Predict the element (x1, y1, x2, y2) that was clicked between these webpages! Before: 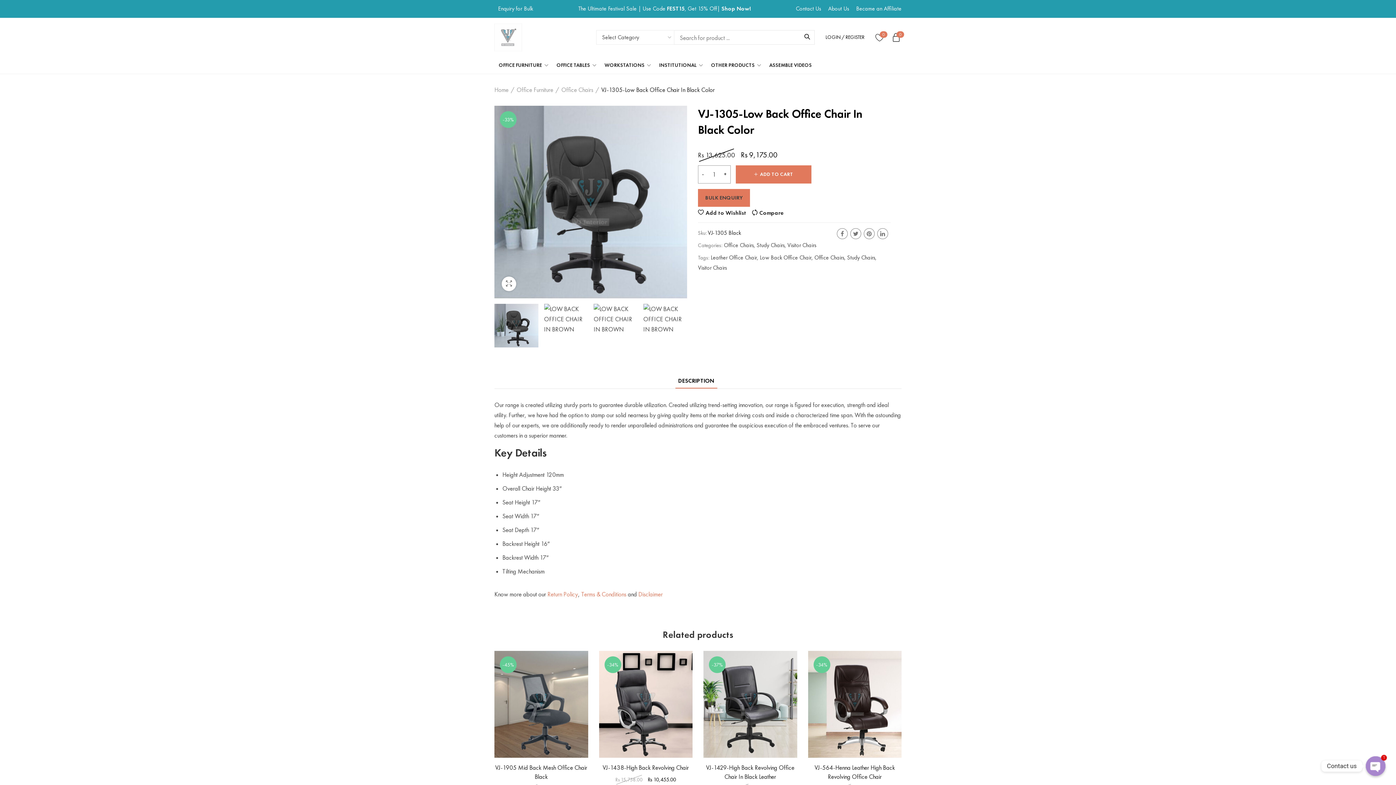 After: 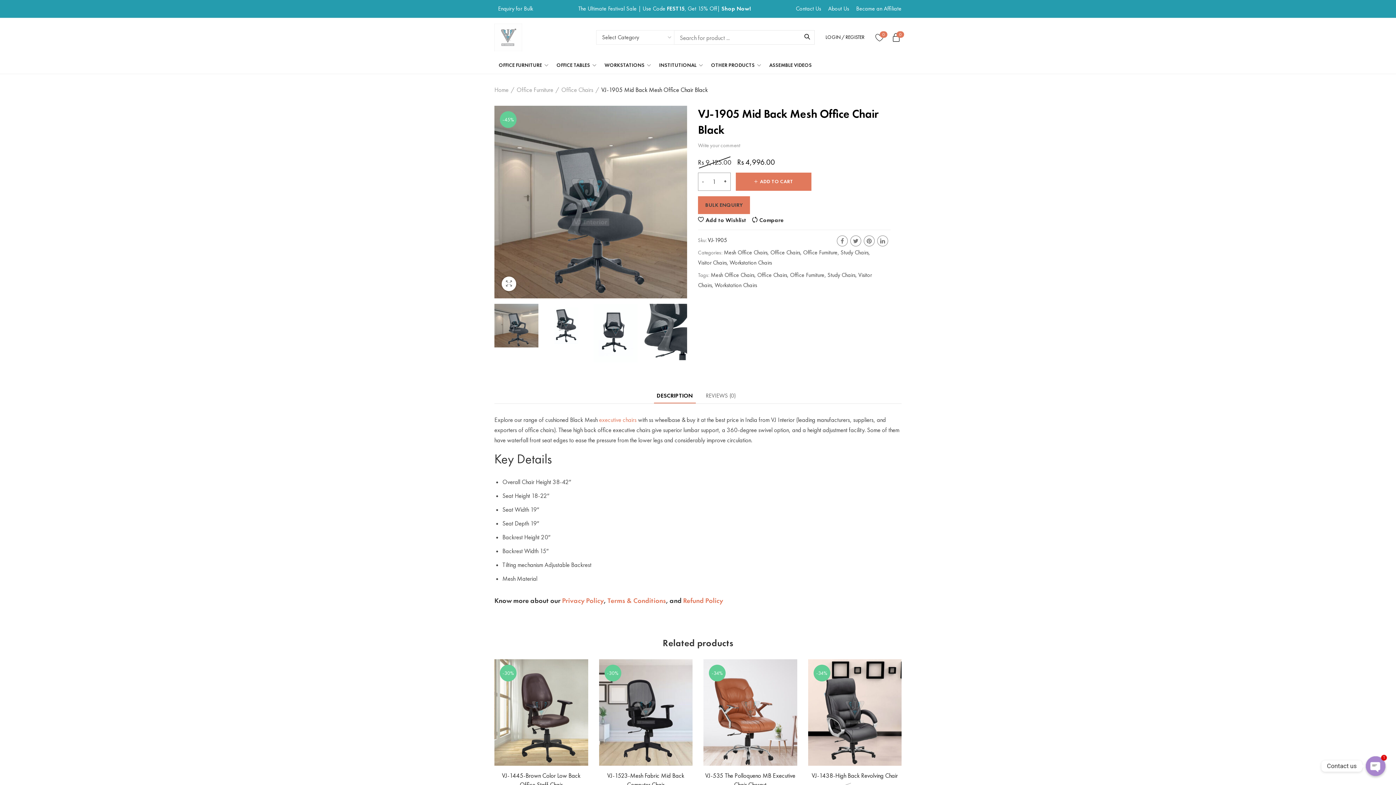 Action: bbox: (494, 651, 588, 758)